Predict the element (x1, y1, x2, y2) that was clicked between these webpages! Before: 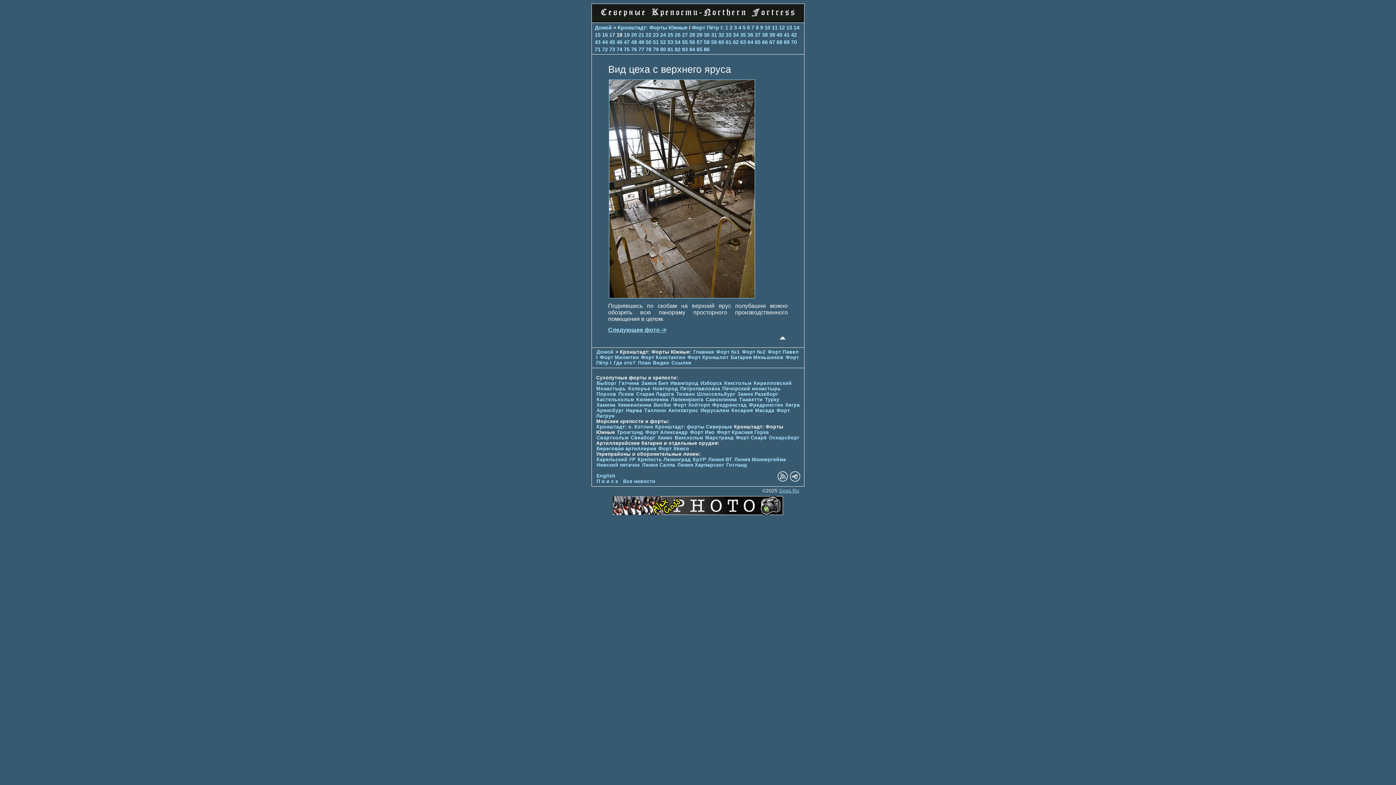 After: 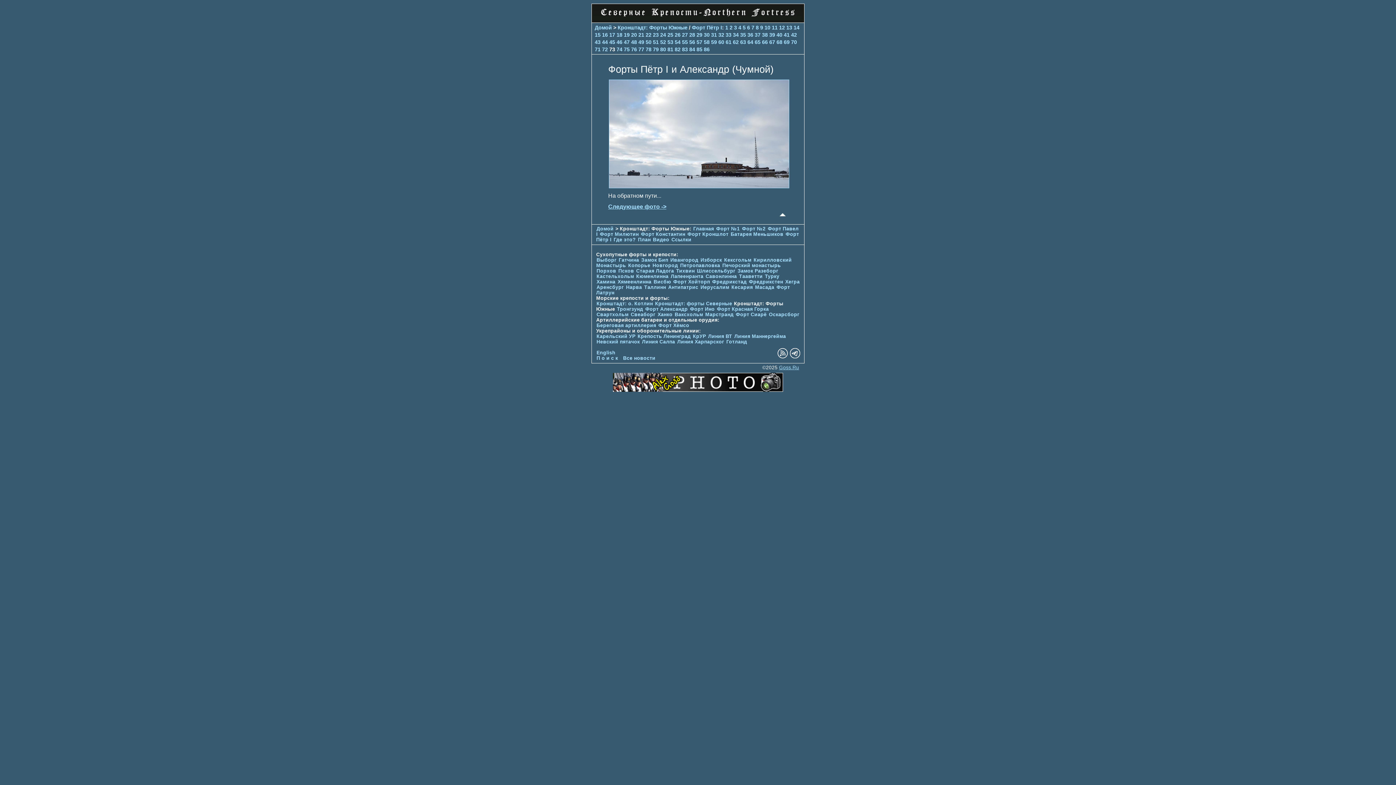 Action: label: 73 bbox: (609, 46, 615, 52)